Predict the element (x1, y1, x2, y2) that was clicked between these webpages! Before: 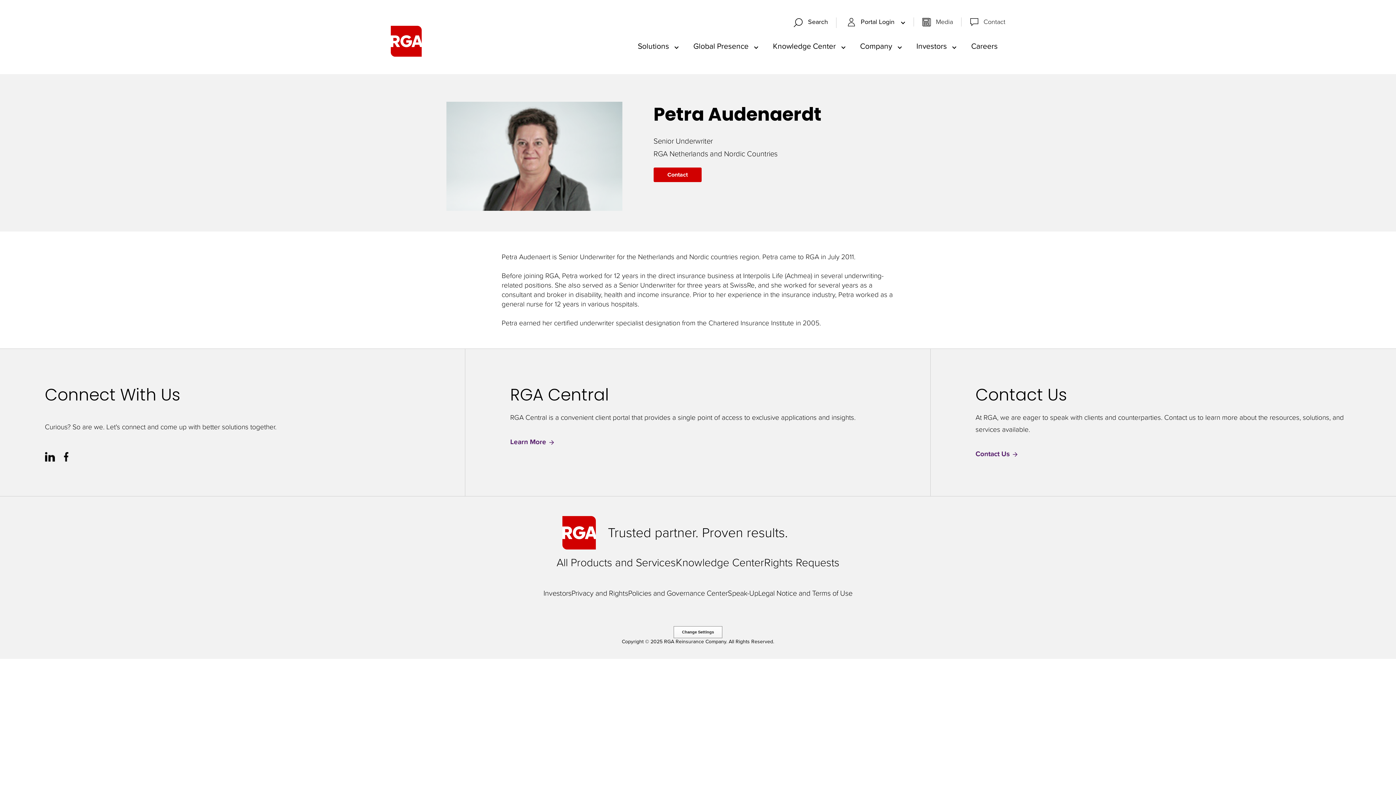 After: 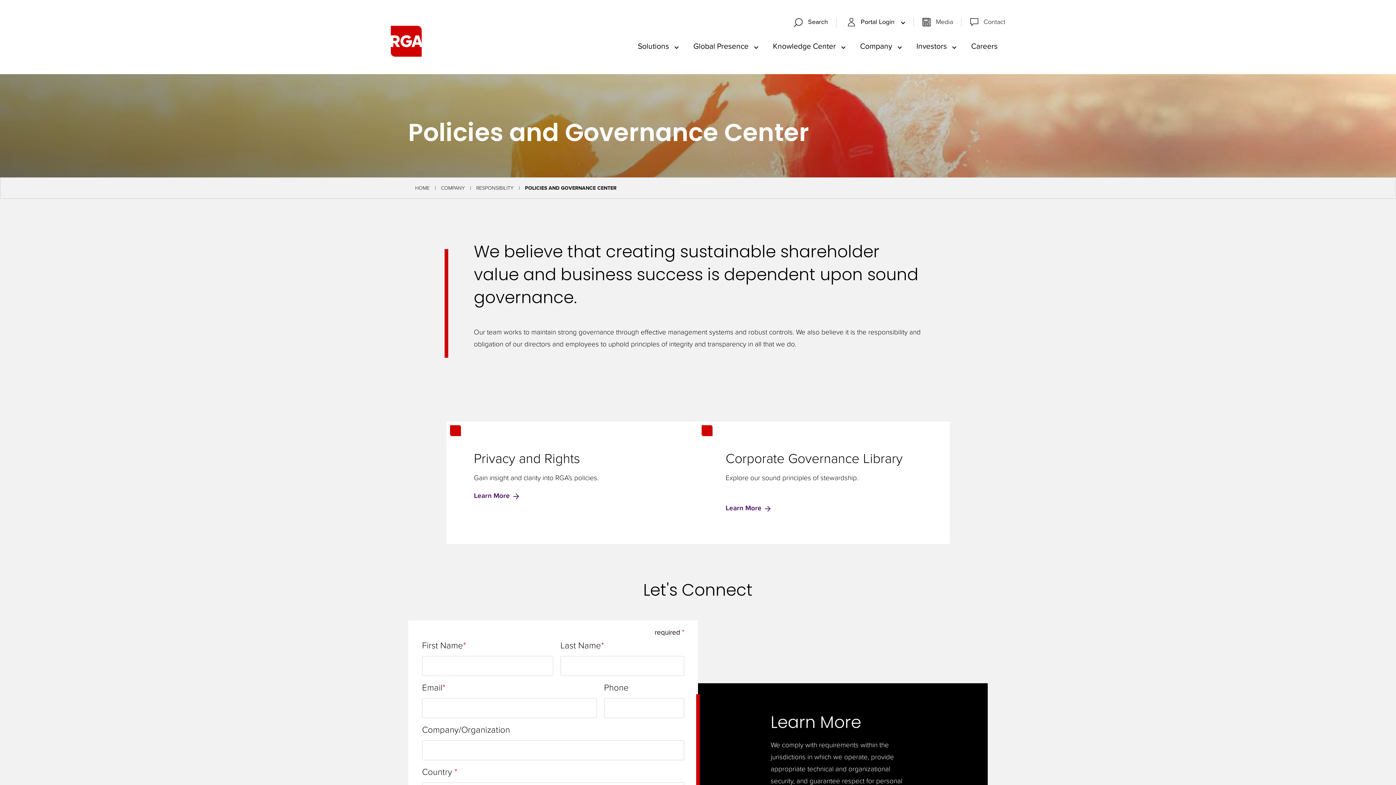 Action: bbox: (628, 588, 728, 598) label: Policies and Governance Center